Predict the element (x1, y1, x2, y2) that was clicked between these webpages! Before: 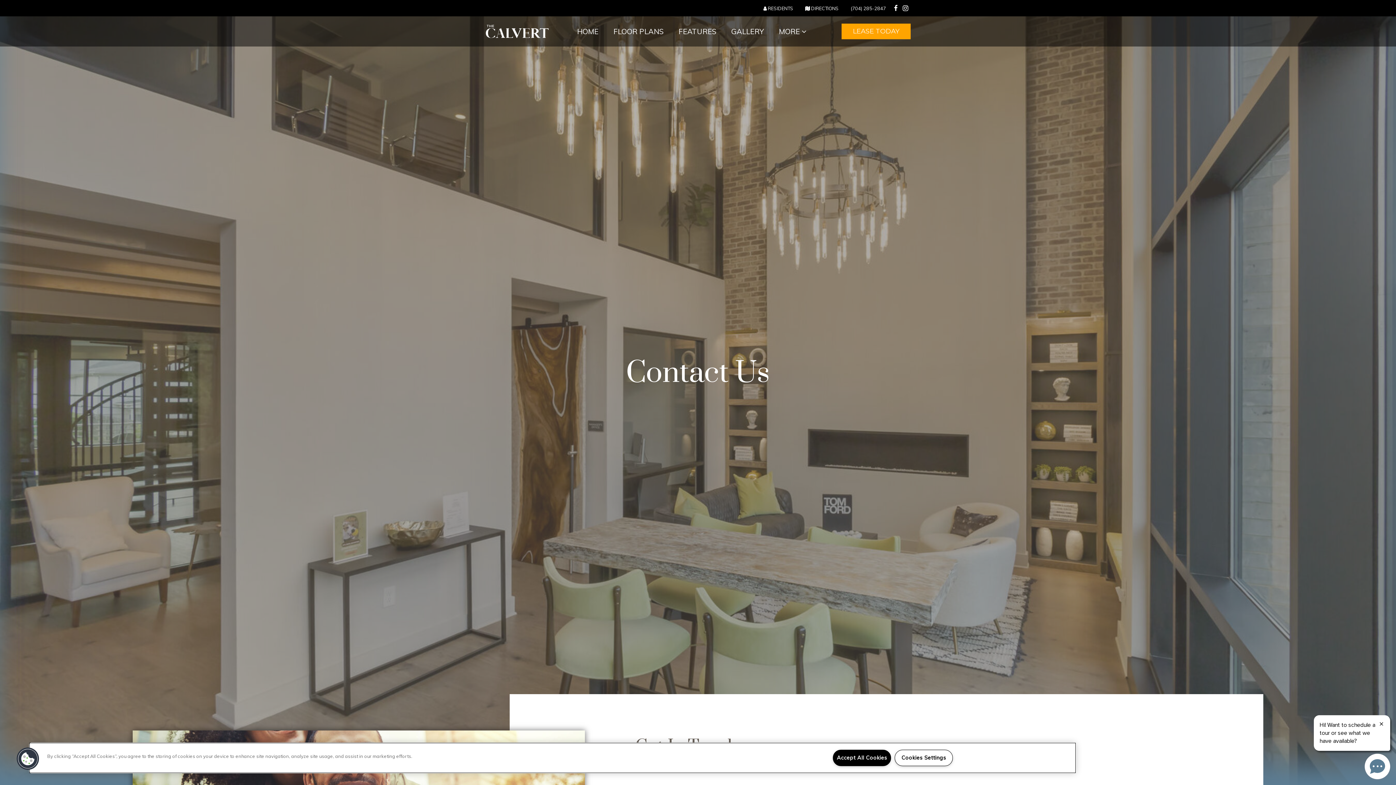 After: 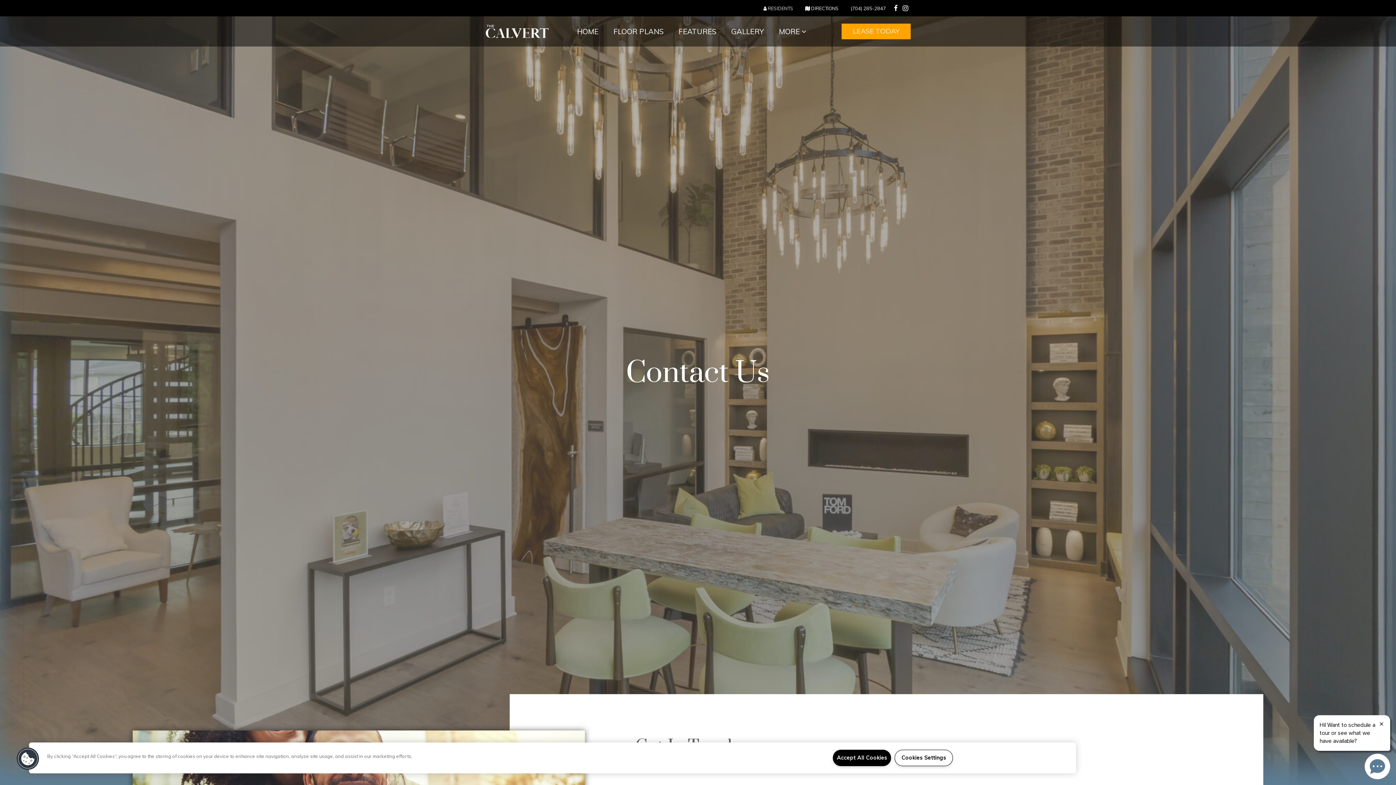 Action: bbox: (763, 5, 793, 11) label:  RESIDENTS